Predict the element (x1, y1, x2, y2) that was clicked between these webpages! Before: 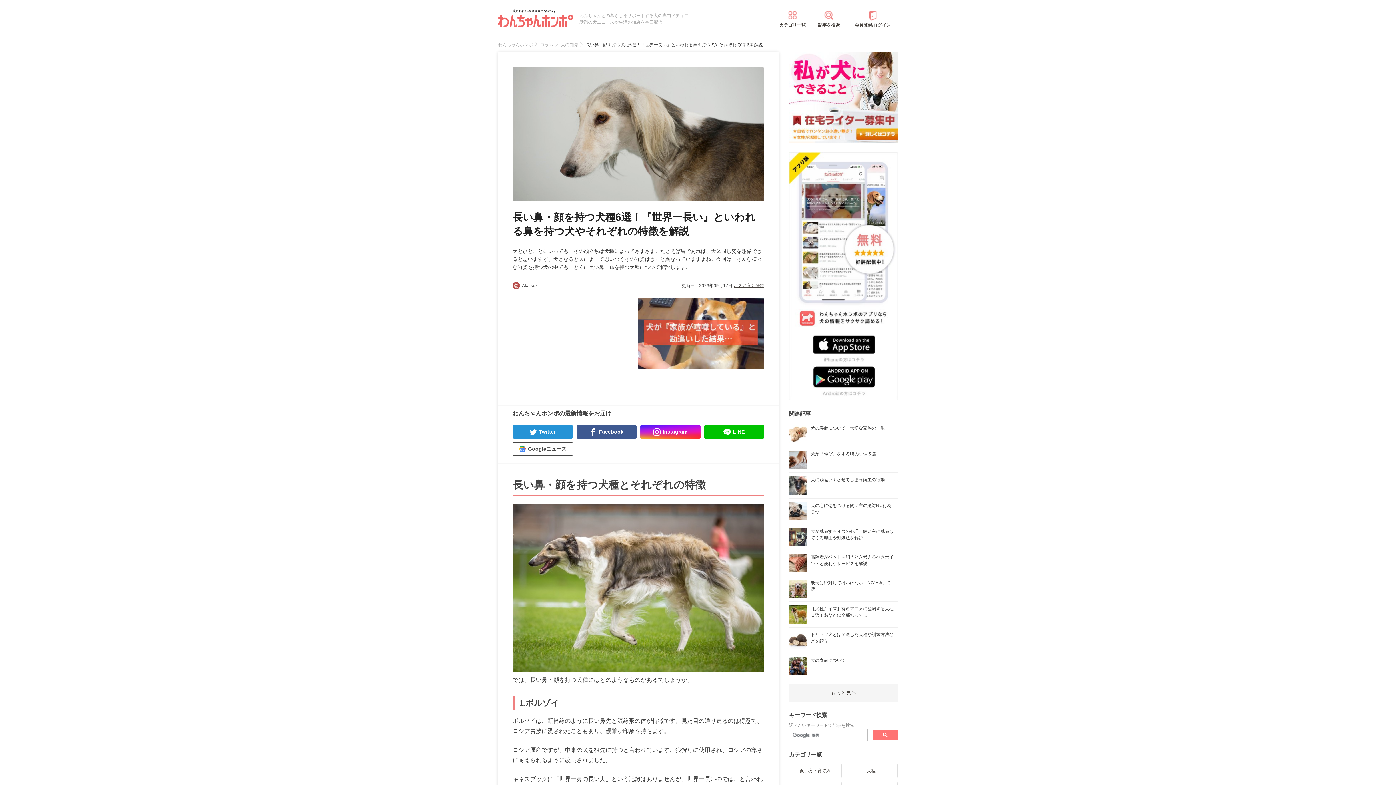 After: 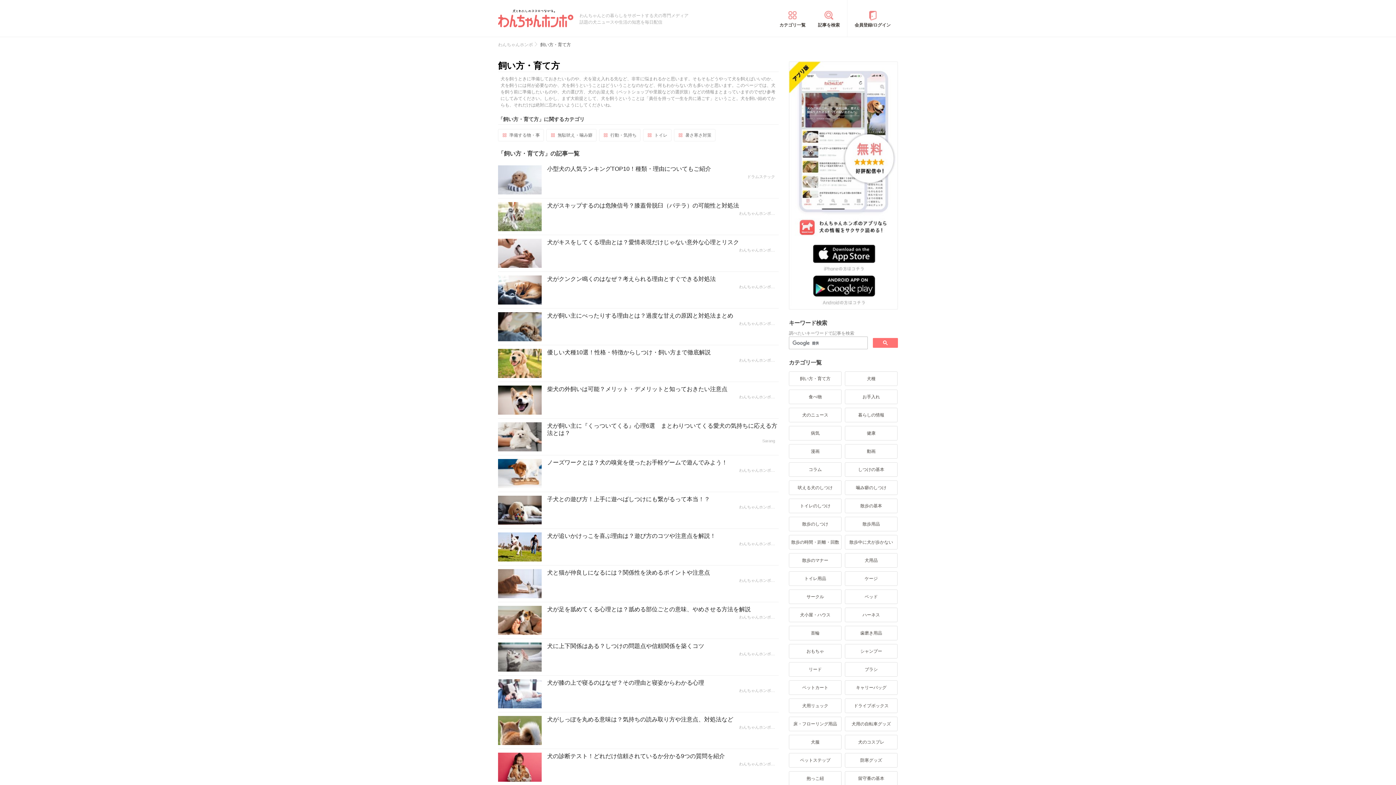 Action: label: 飼い方・育て方 bbox: (789, 764, 841, 778)